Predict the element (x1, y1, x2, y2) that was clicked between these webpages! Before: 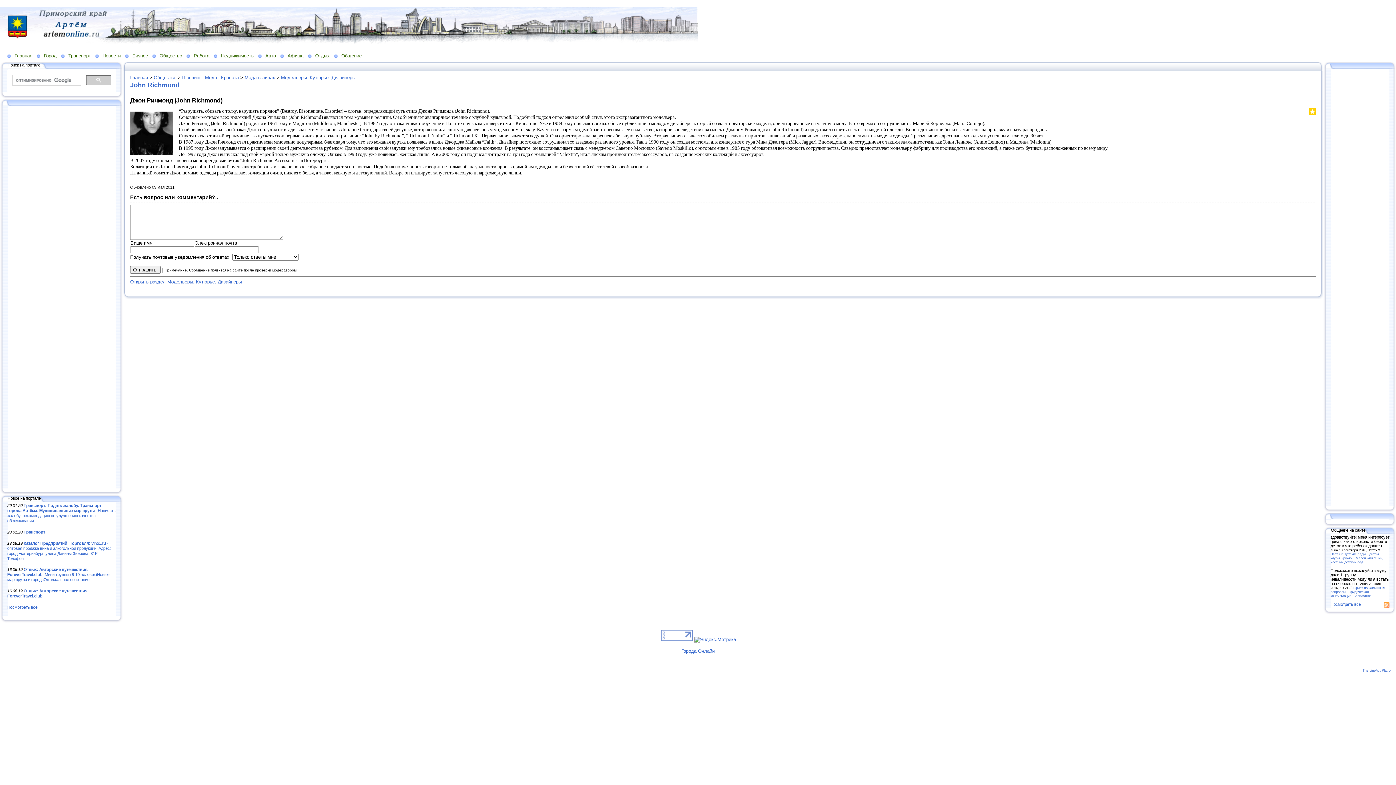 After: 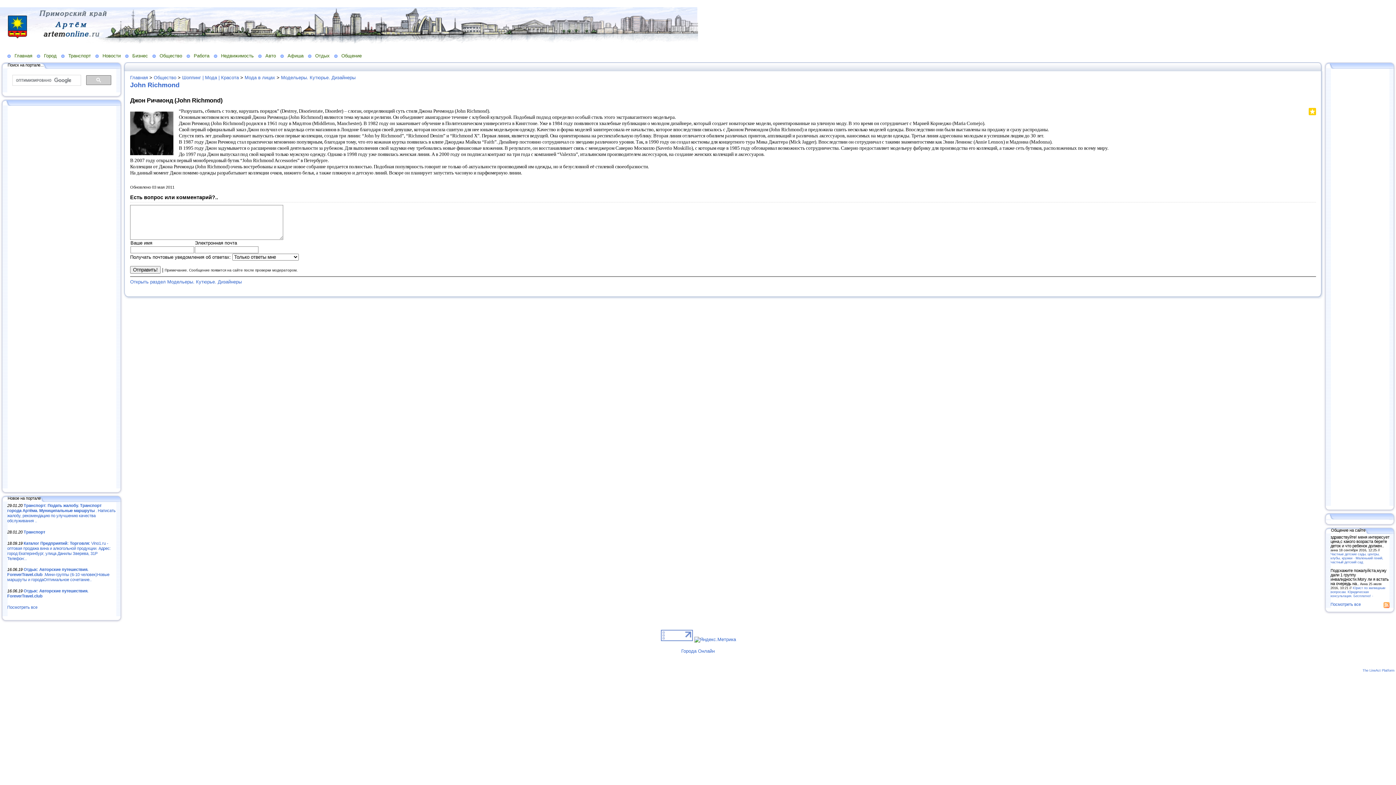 Action: bbox: (122, 292, 128, 296)